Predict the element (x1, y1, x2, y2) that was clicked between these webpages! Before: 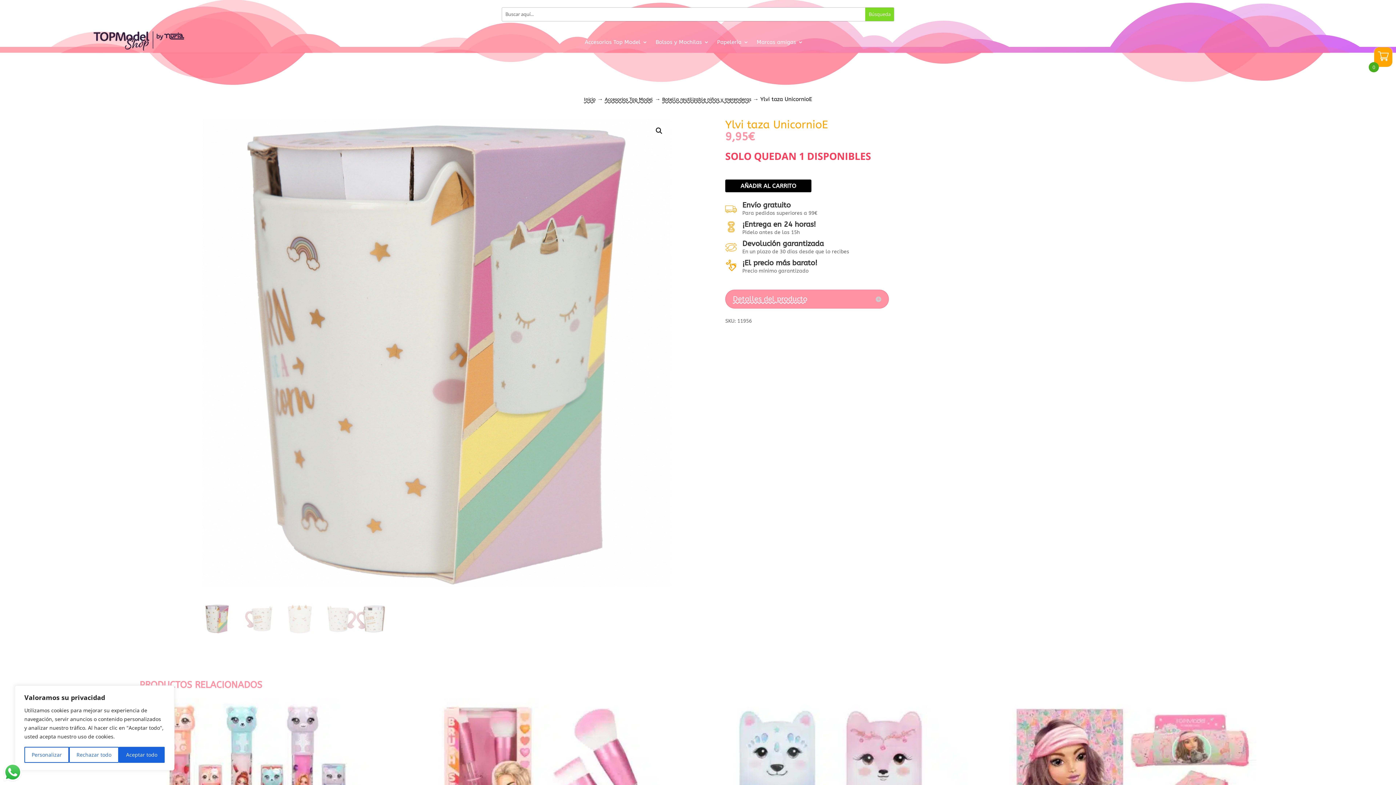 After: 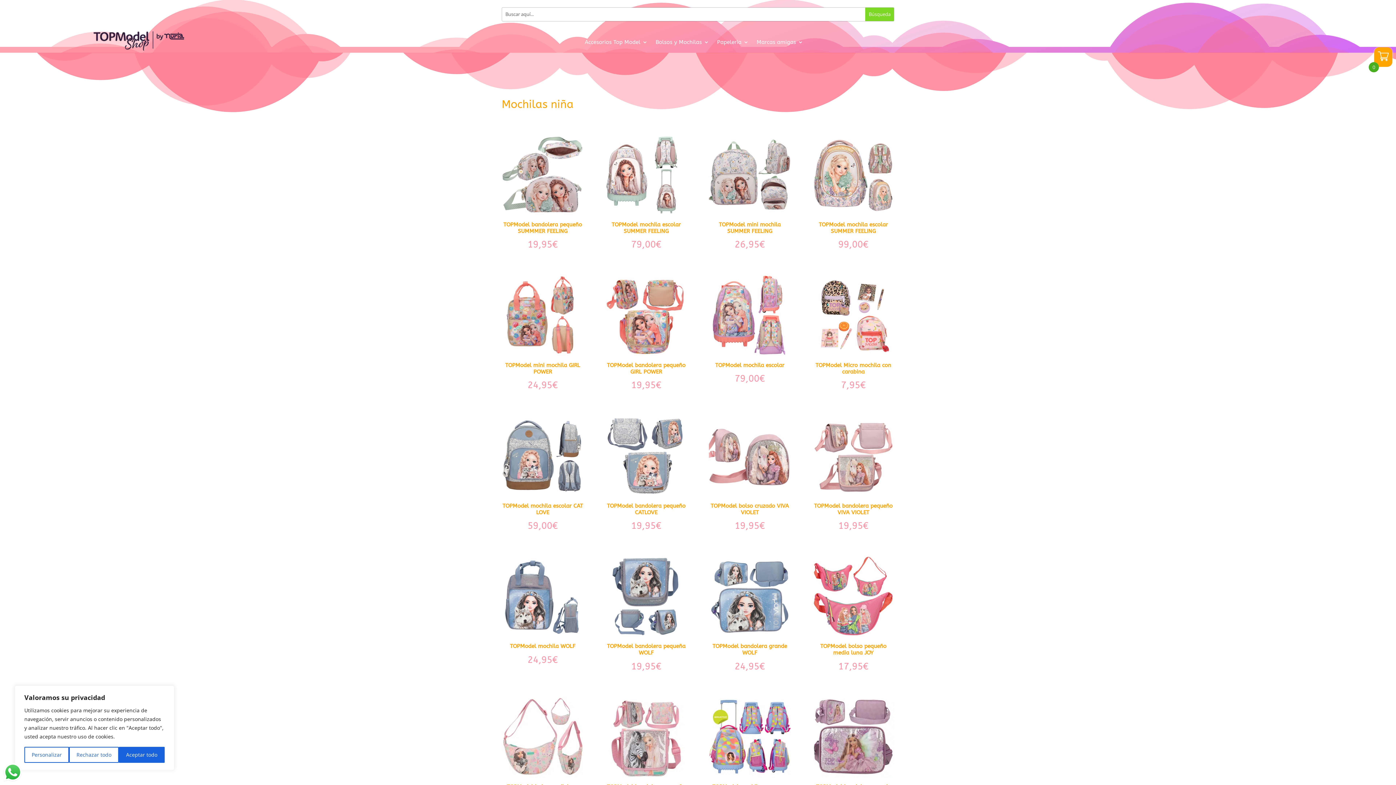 Action: label: Bolsos y Mochilas bbox: (655, 39, 709, 47)